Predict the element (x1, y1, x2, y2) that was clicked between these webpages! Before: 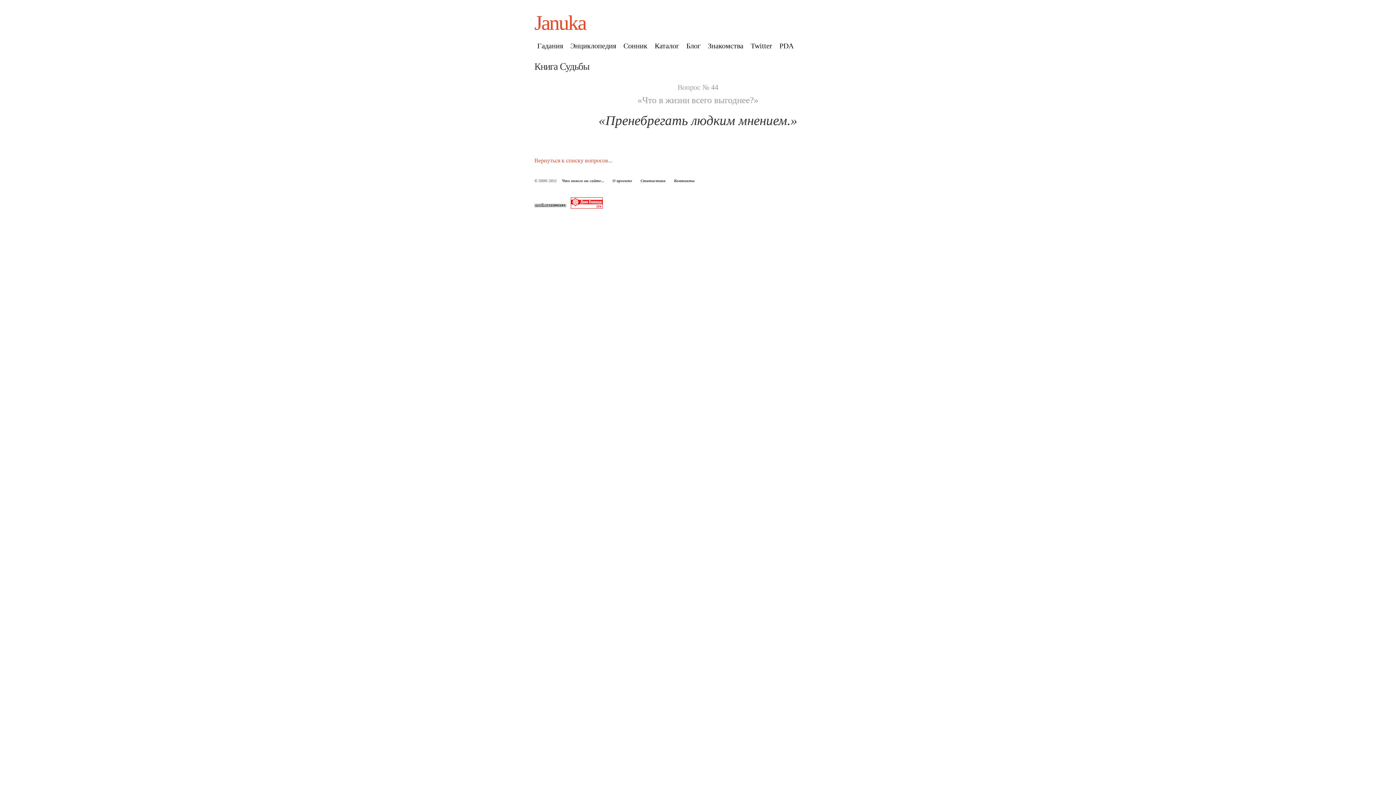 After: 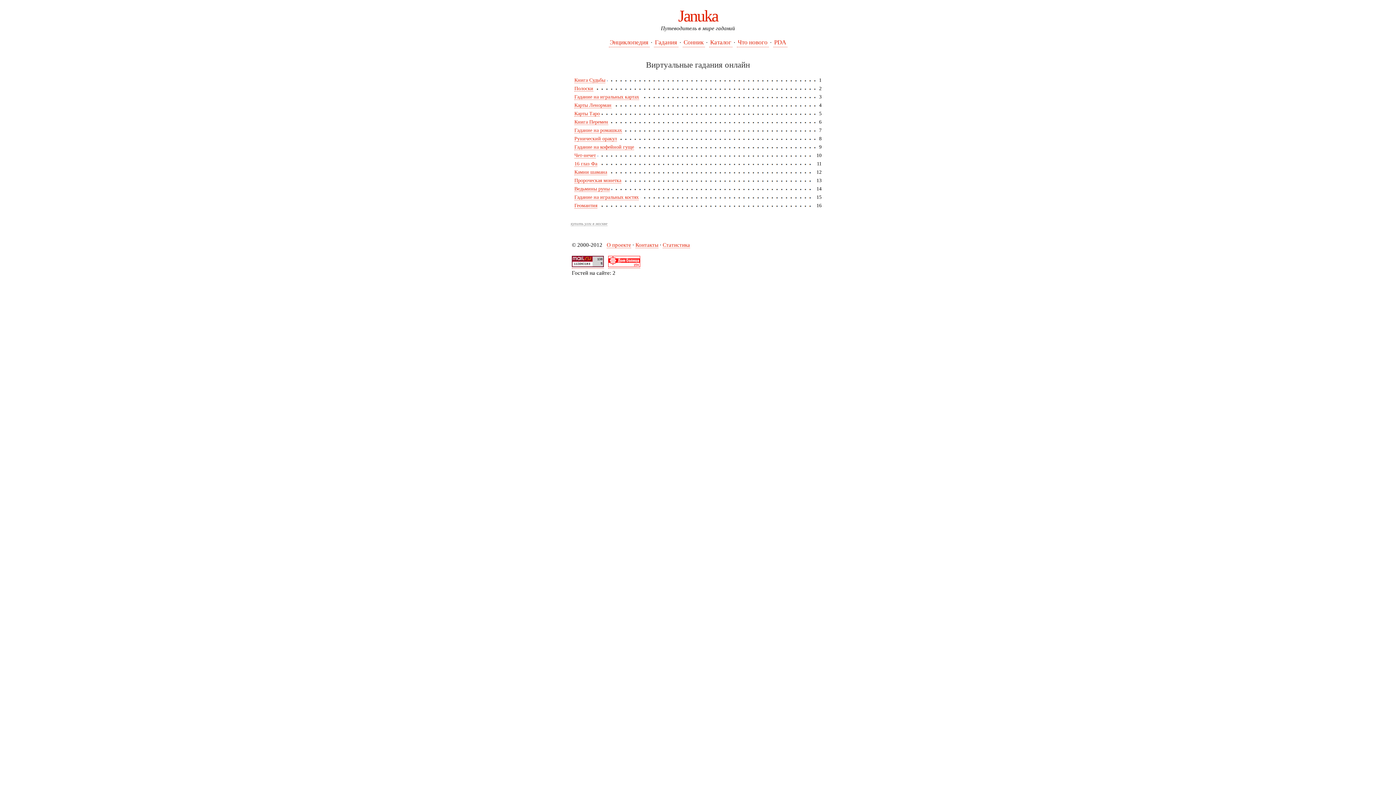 Action: label: Гадания bbox: (534, 38, 566, 52)